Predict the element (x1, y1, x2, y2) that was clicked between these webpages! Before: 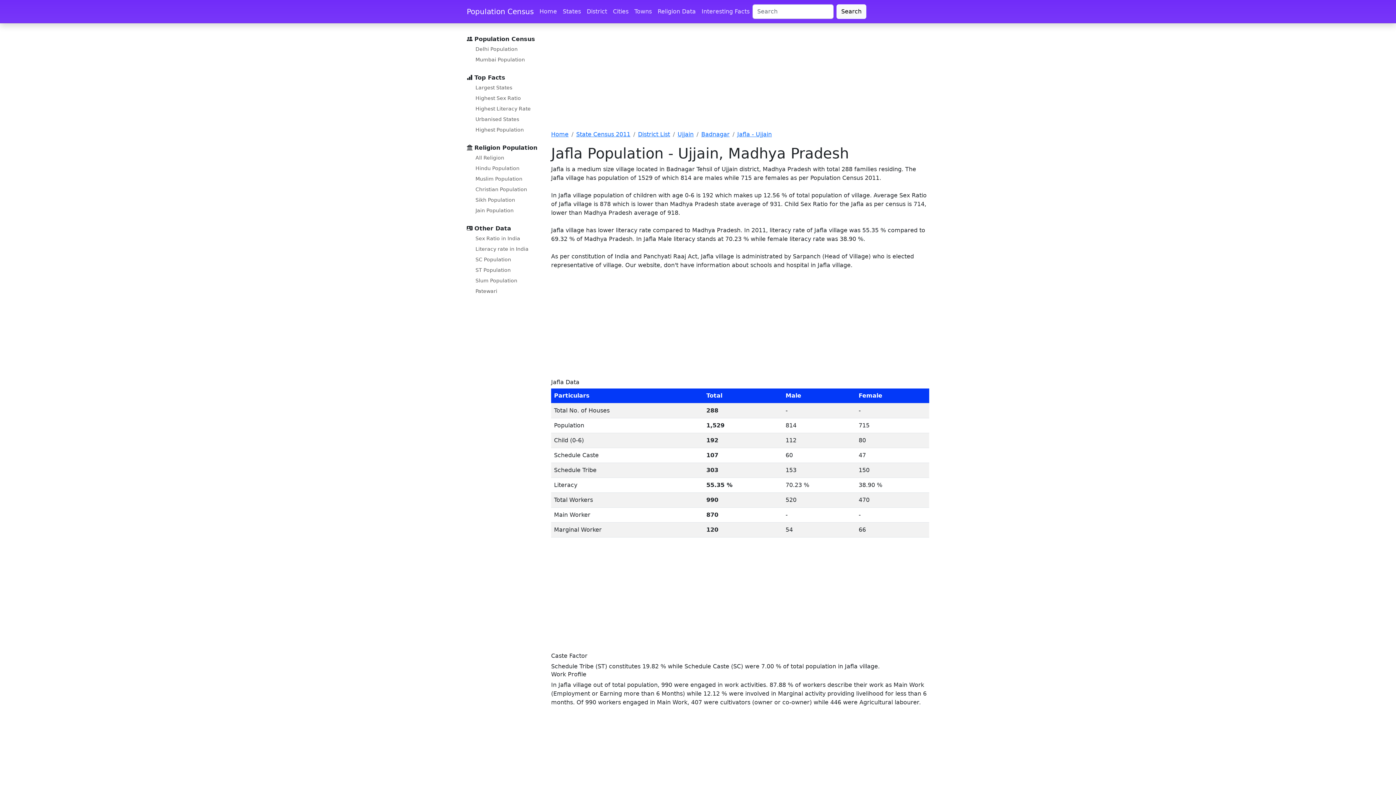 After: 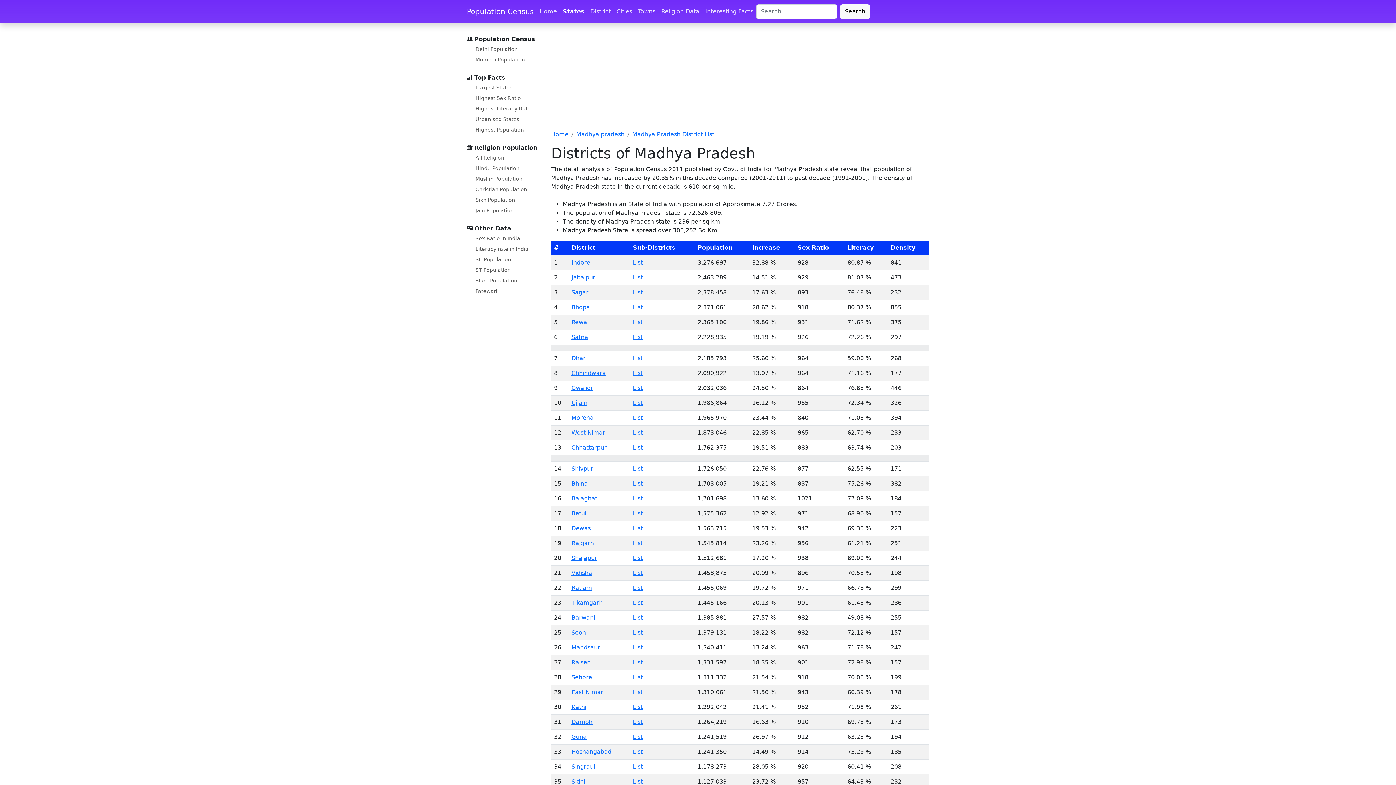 Action: label: District List bbox: (638, 130, 670, 137)